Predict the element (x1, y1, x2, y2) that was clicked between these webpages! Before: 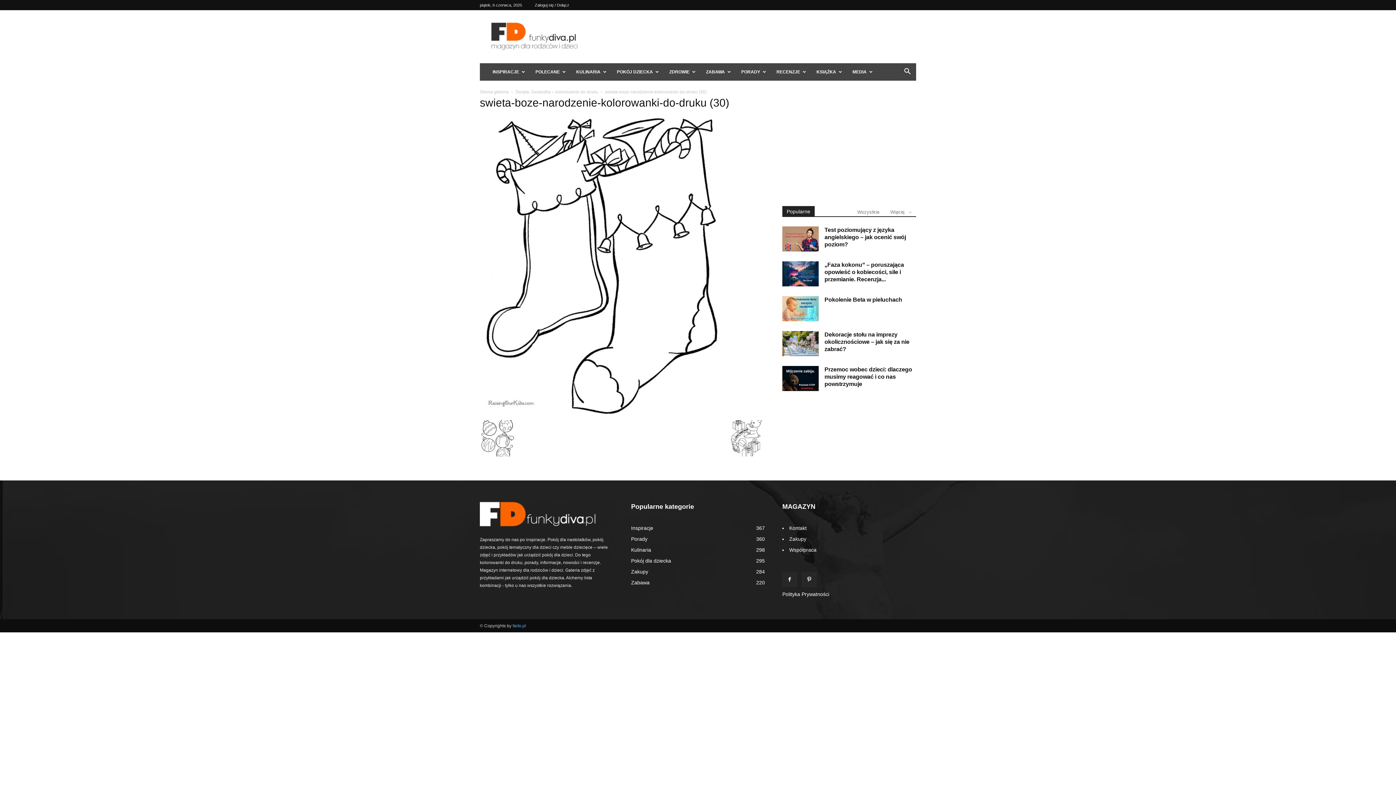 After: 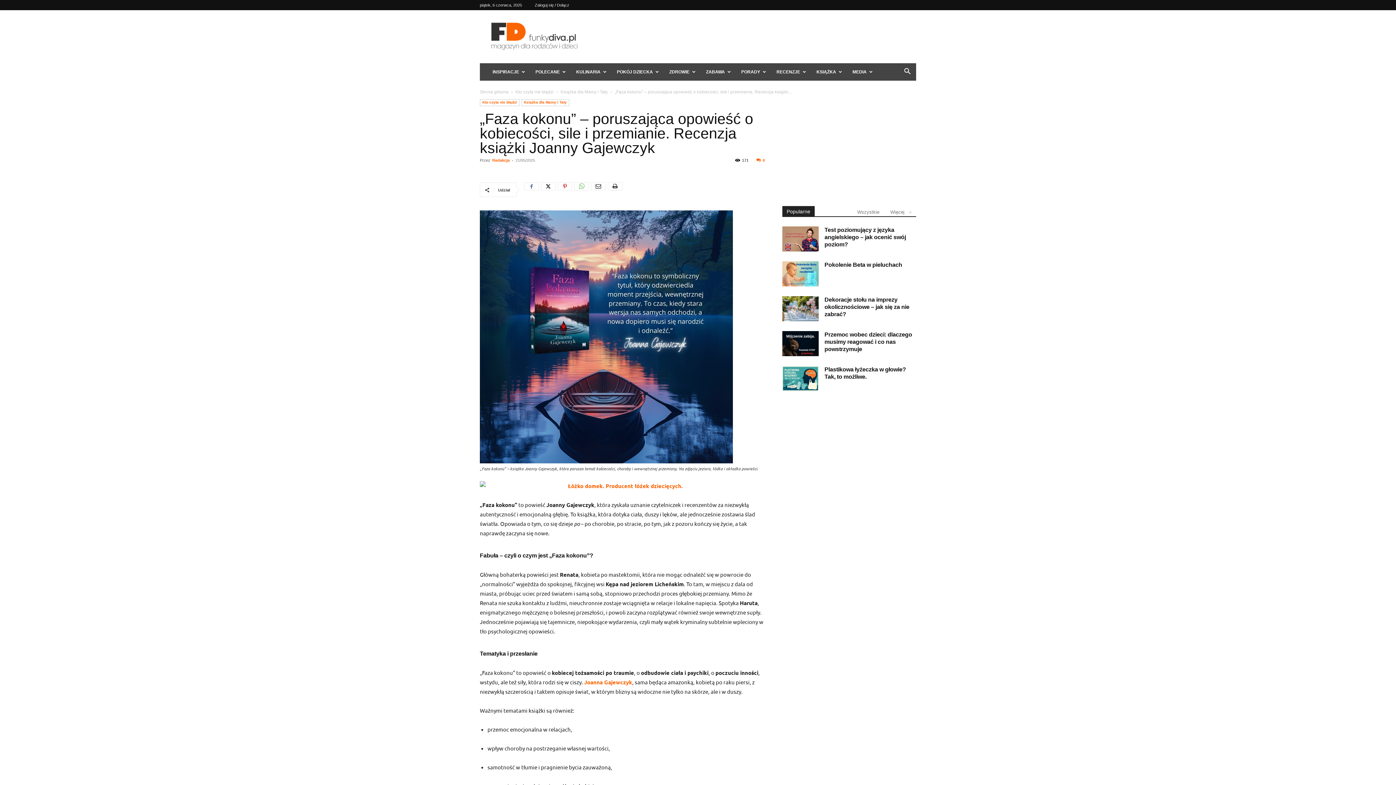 Action: bbox: (824, 261, 904, 282) label: „Faza kokonu” – poruszająca opowieść o kobiecości, sile i przemianie. Recenzja...